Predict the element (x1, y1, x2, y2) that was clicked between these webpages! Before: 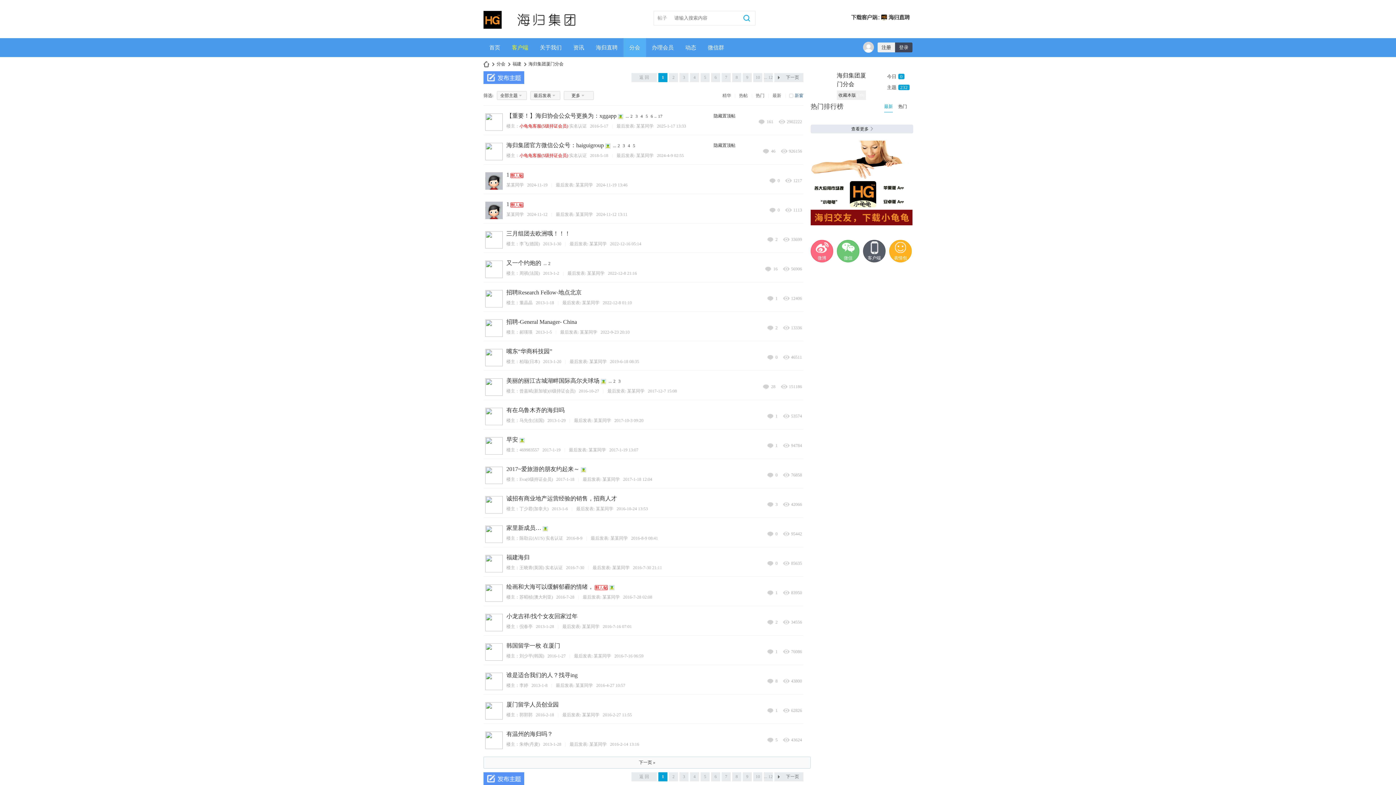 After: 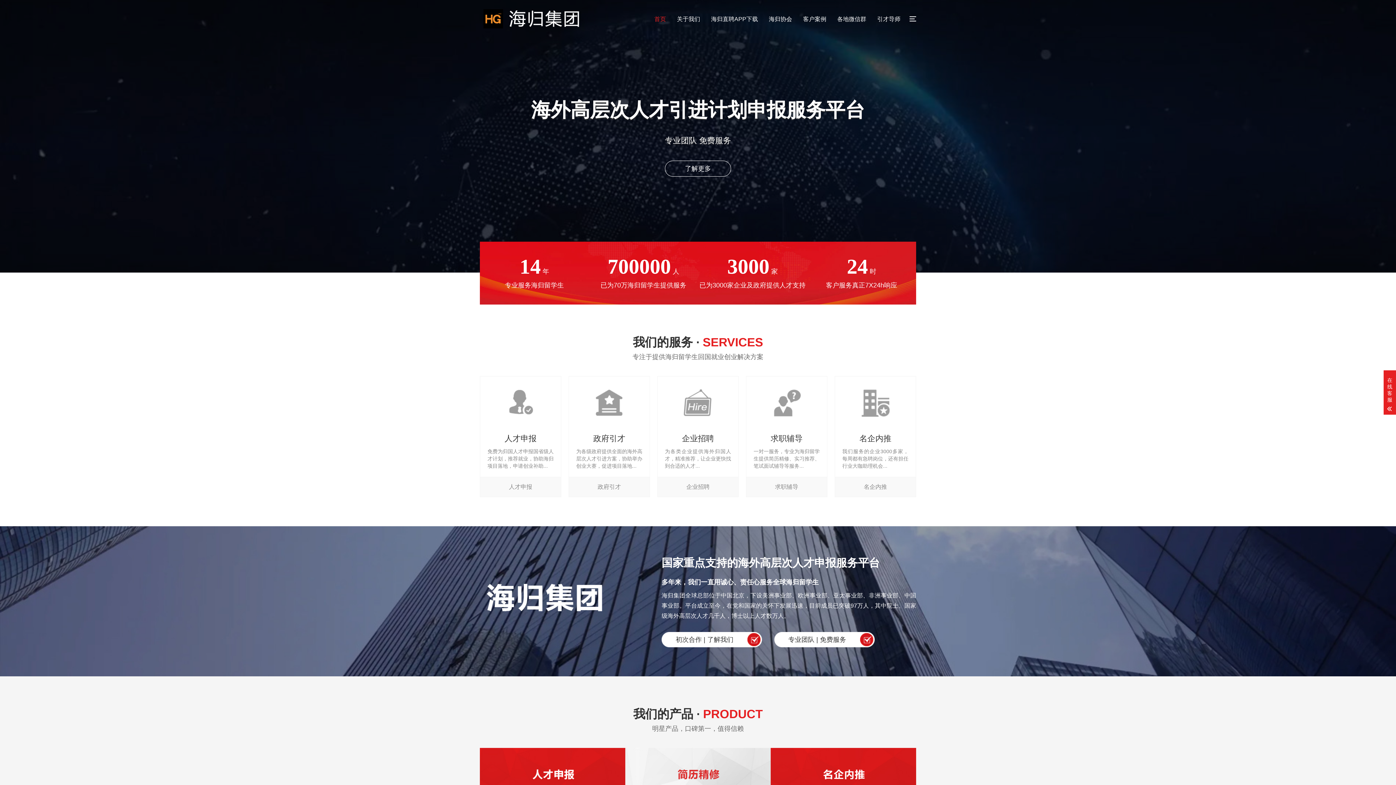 Action: bbox: (567, 38, 590, 57) label: 资讯